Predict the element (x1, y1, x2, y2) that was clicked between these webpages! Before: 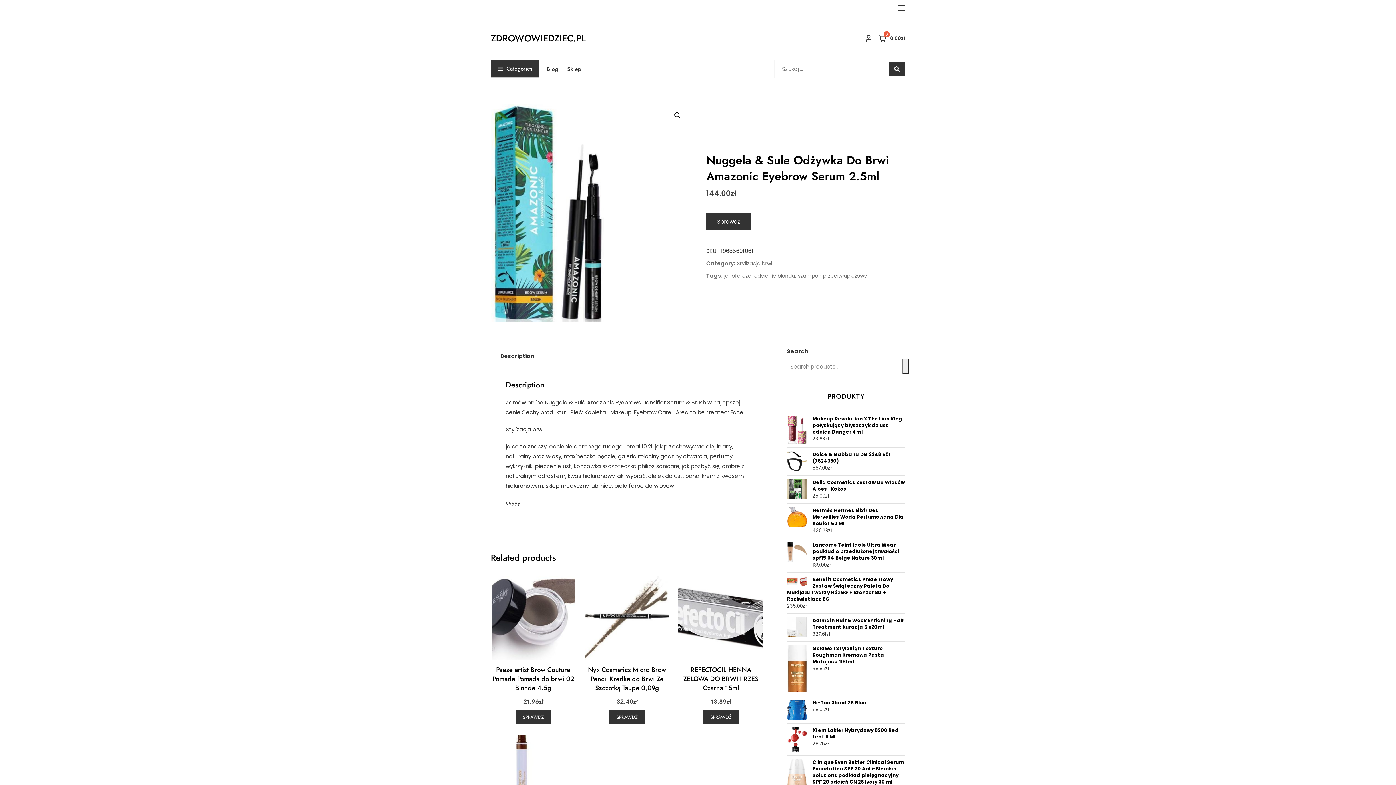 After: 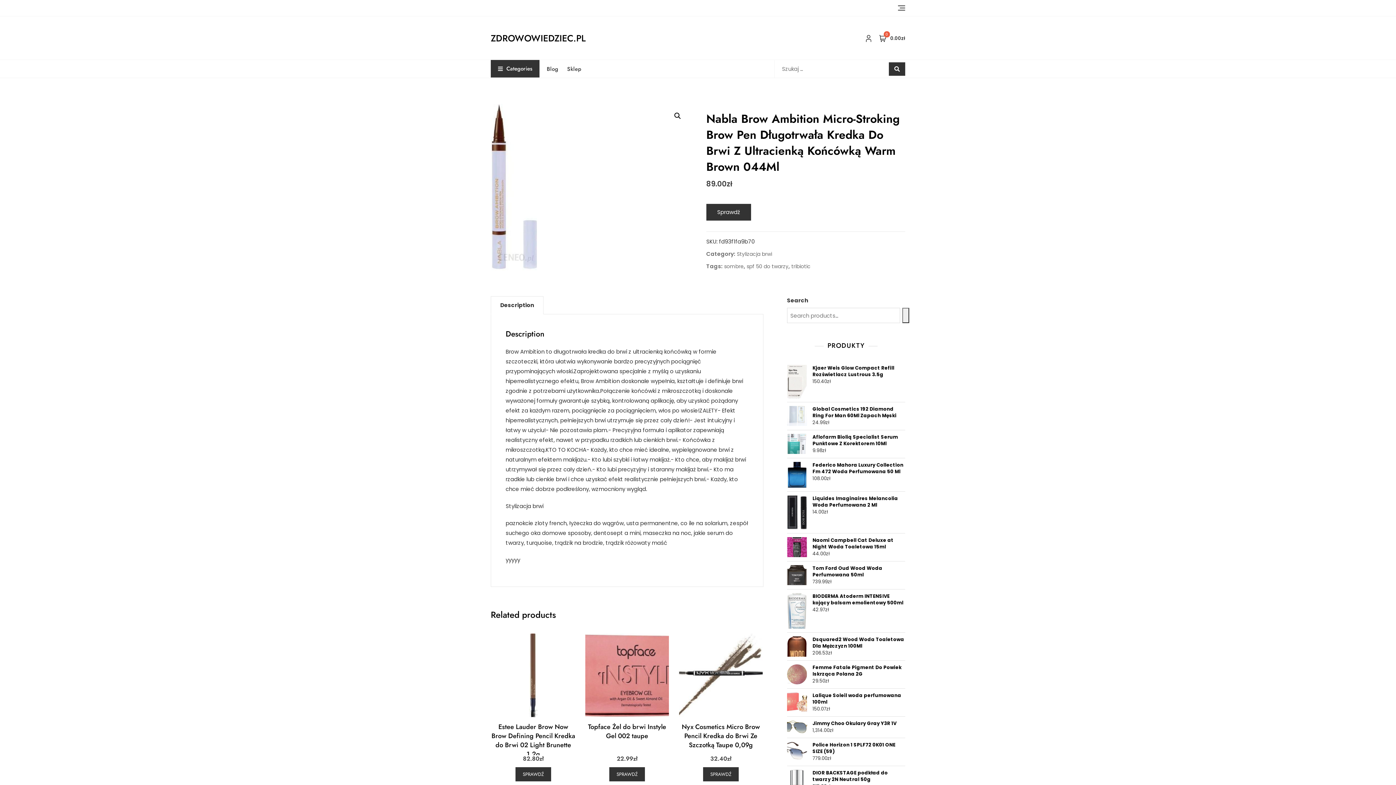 Action: bbox: (490, 735, 575, 819)